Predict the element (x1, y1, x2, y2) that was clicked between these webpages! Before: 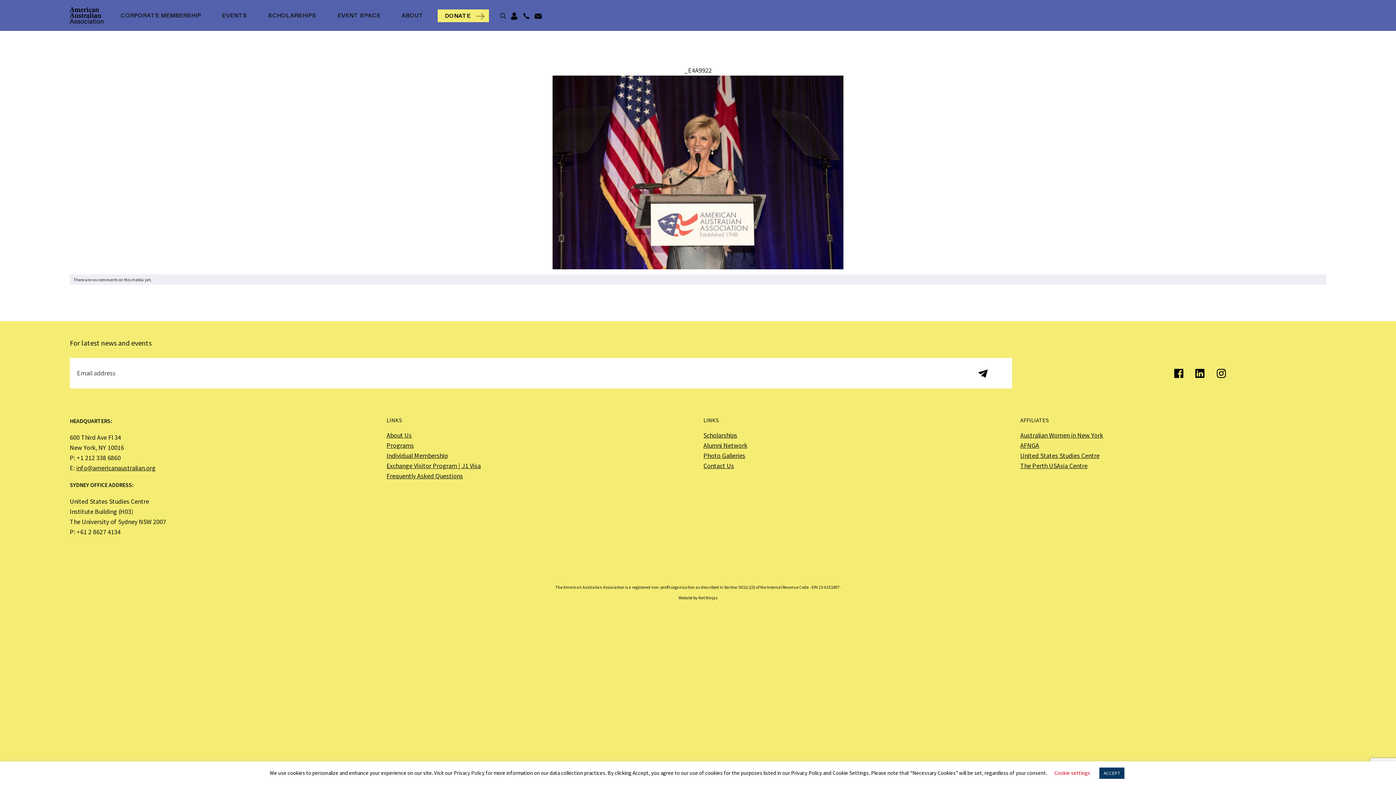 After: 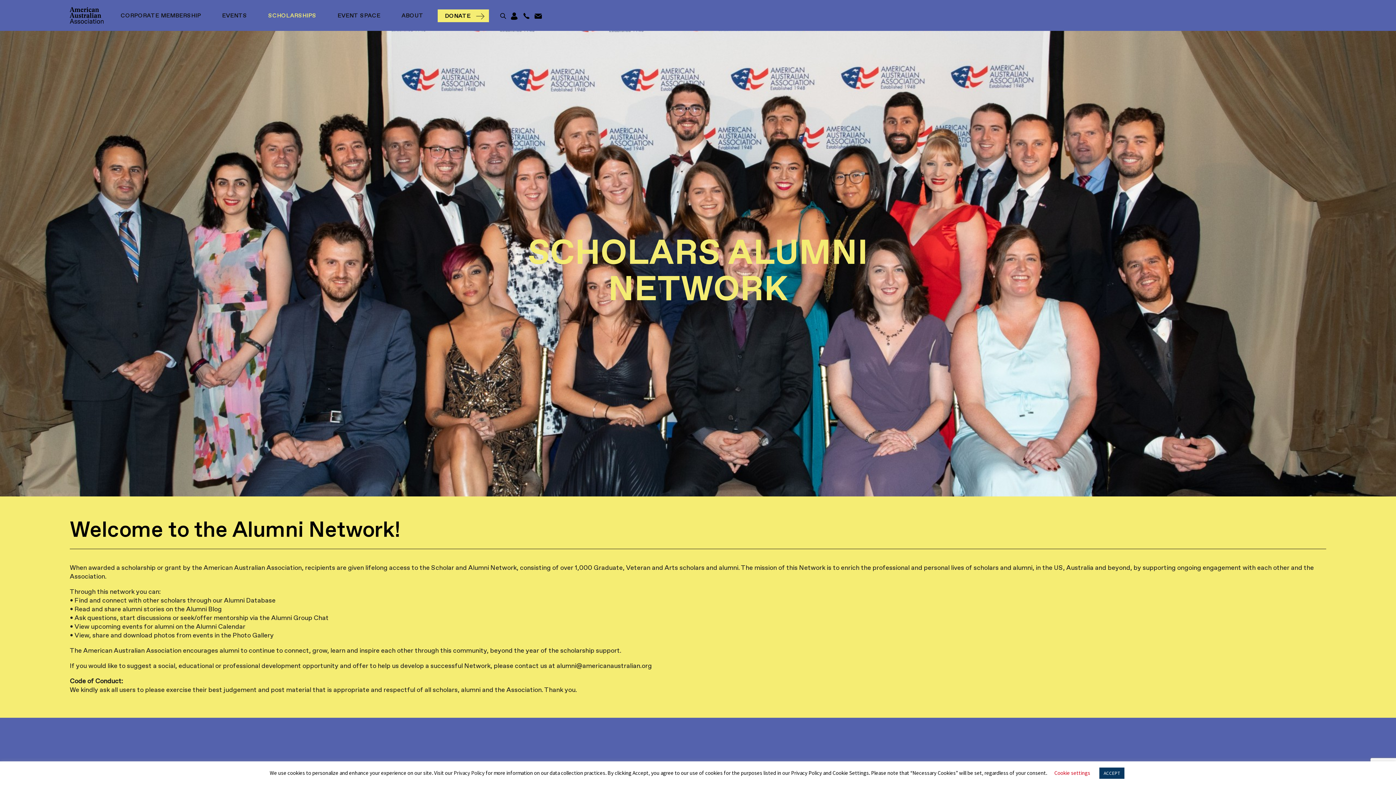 Action: bbox: (703, 441, 747, 449) label: Alumni Network